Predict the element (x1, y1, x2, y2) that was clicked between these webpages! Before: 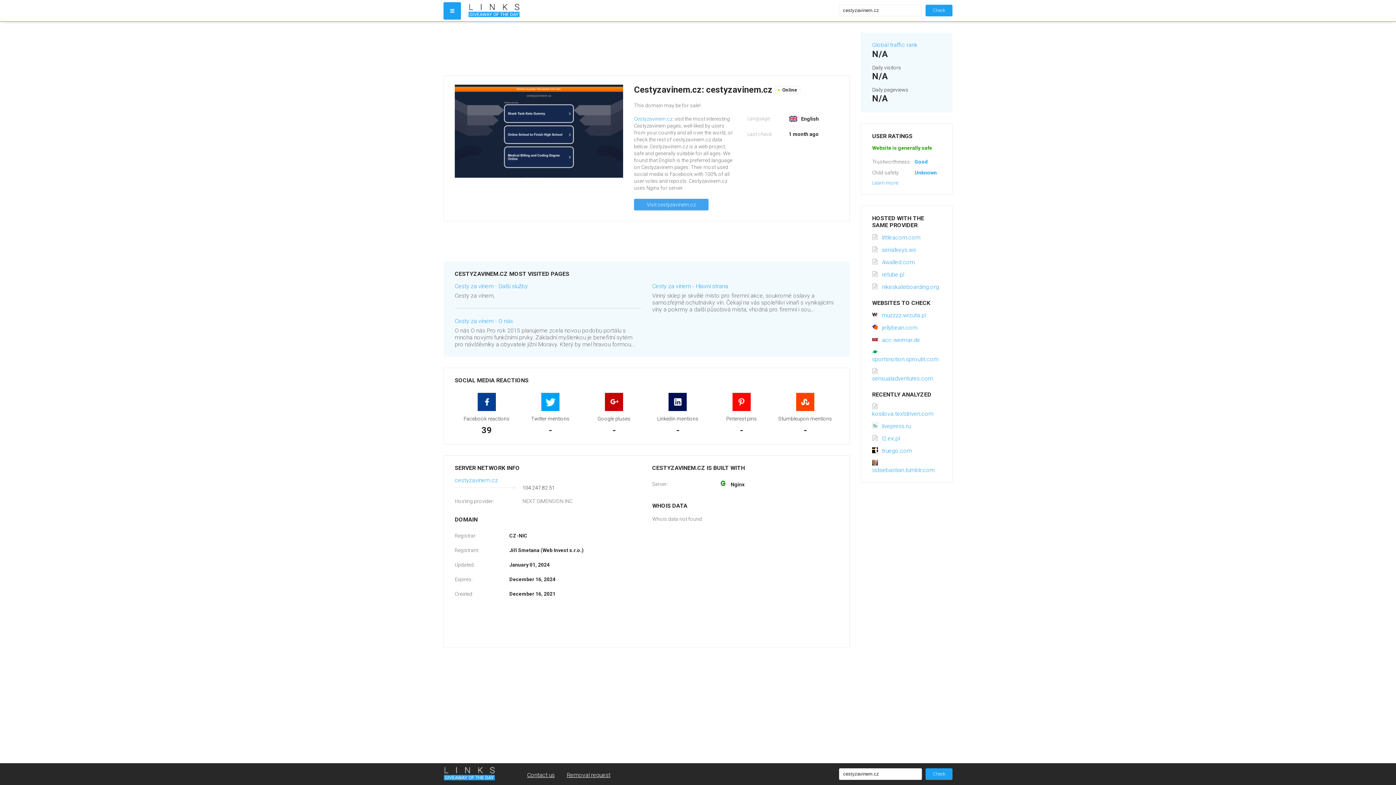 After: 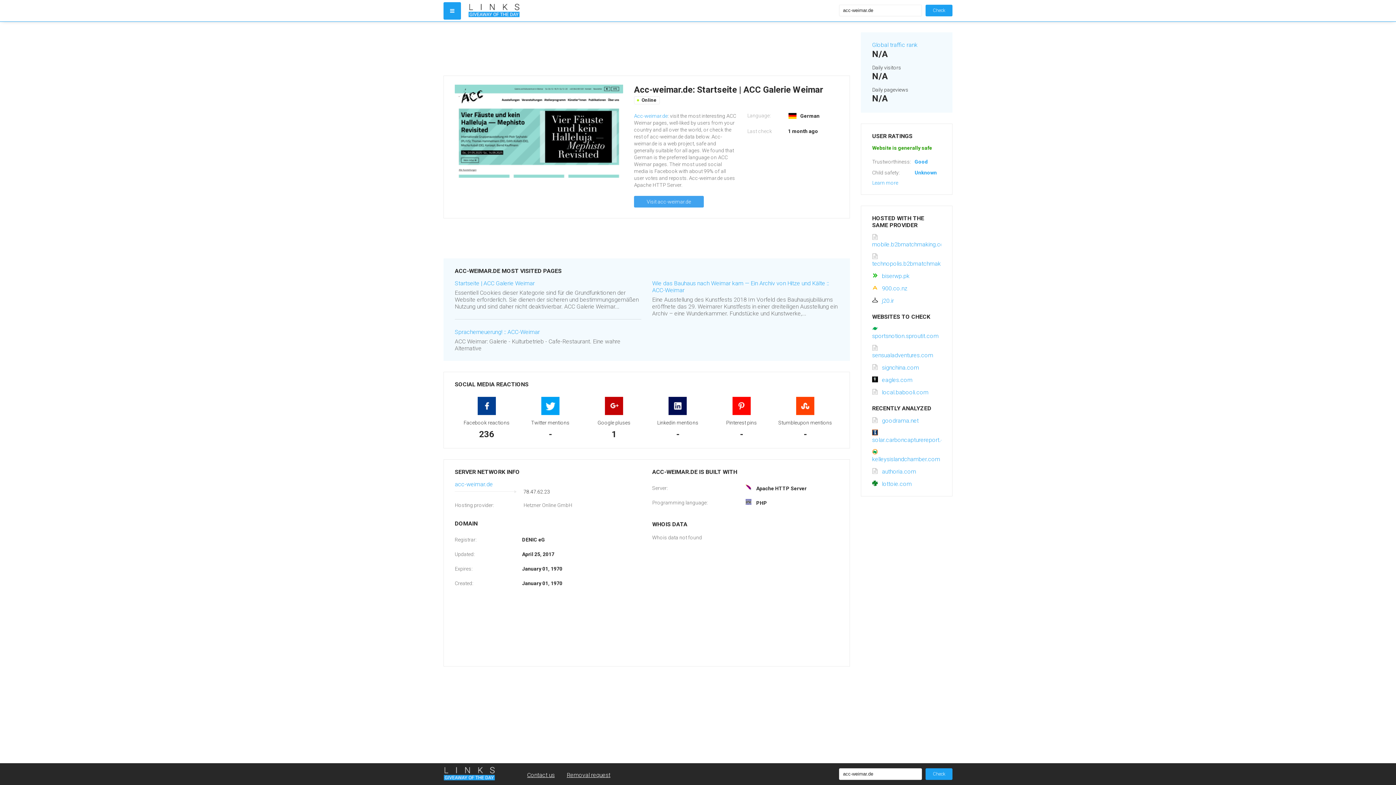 Action: label: acc-weimar.de bbox: (872, 336, 920, 343)